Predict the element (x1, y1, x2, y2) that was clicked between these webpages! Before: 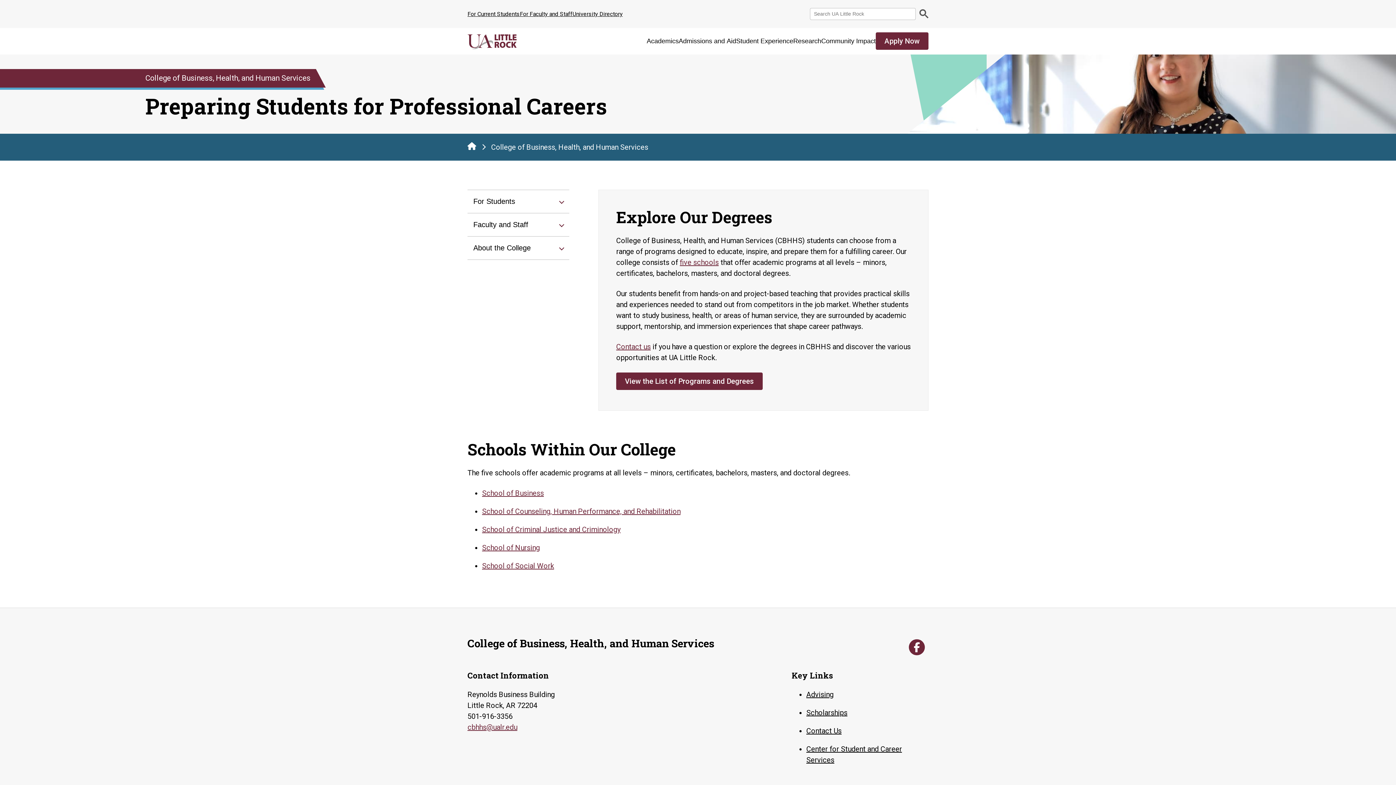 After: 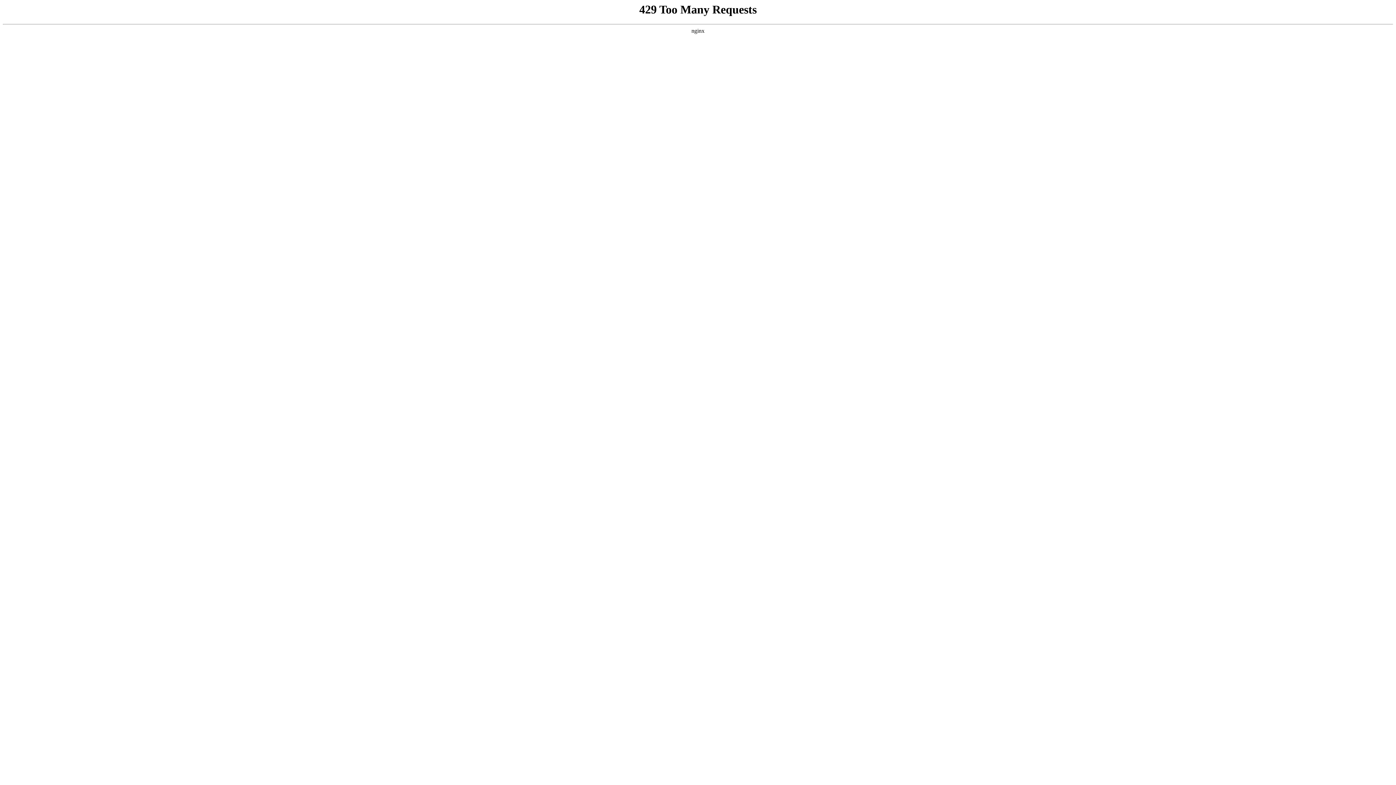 Action: label: School of Criminal Justice and Criminology bbox: (482, 525, 620, 534)